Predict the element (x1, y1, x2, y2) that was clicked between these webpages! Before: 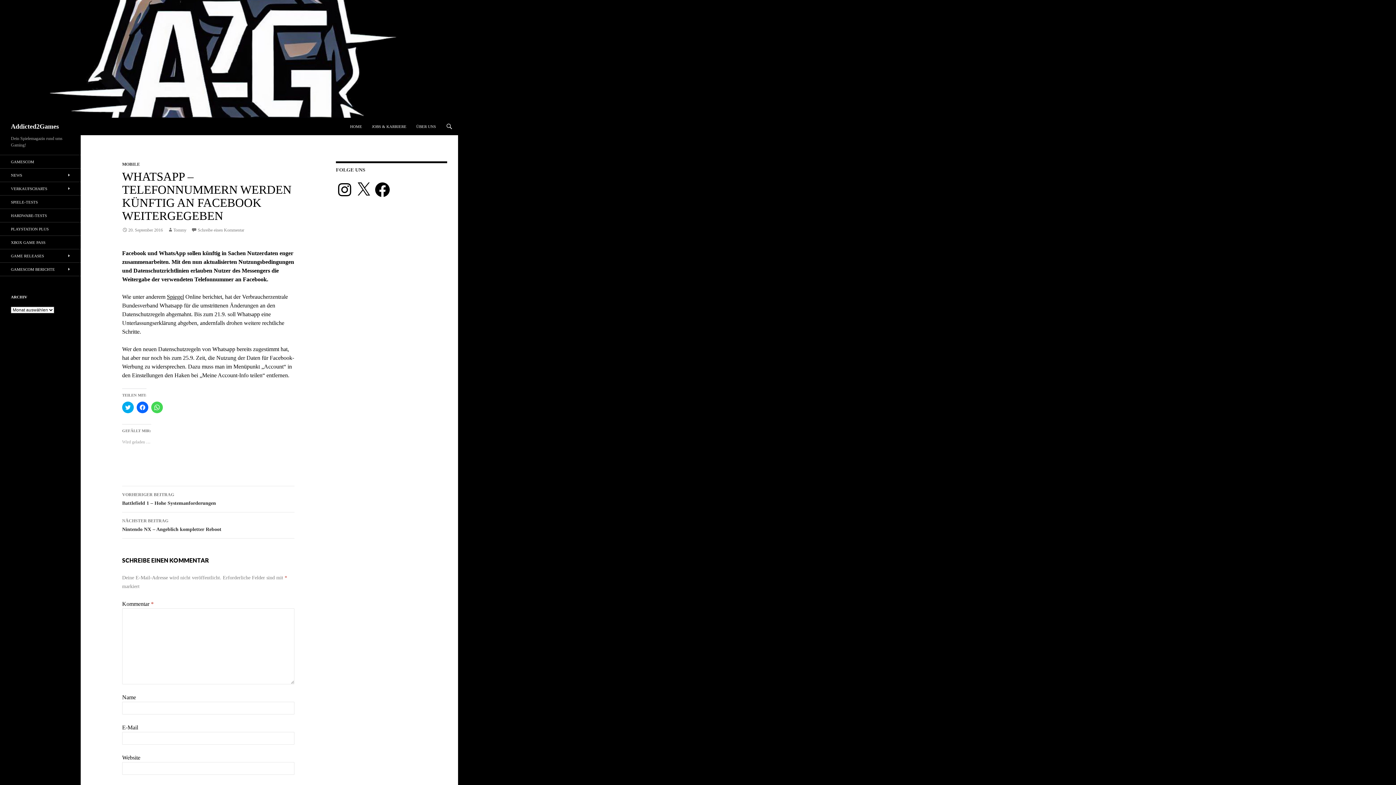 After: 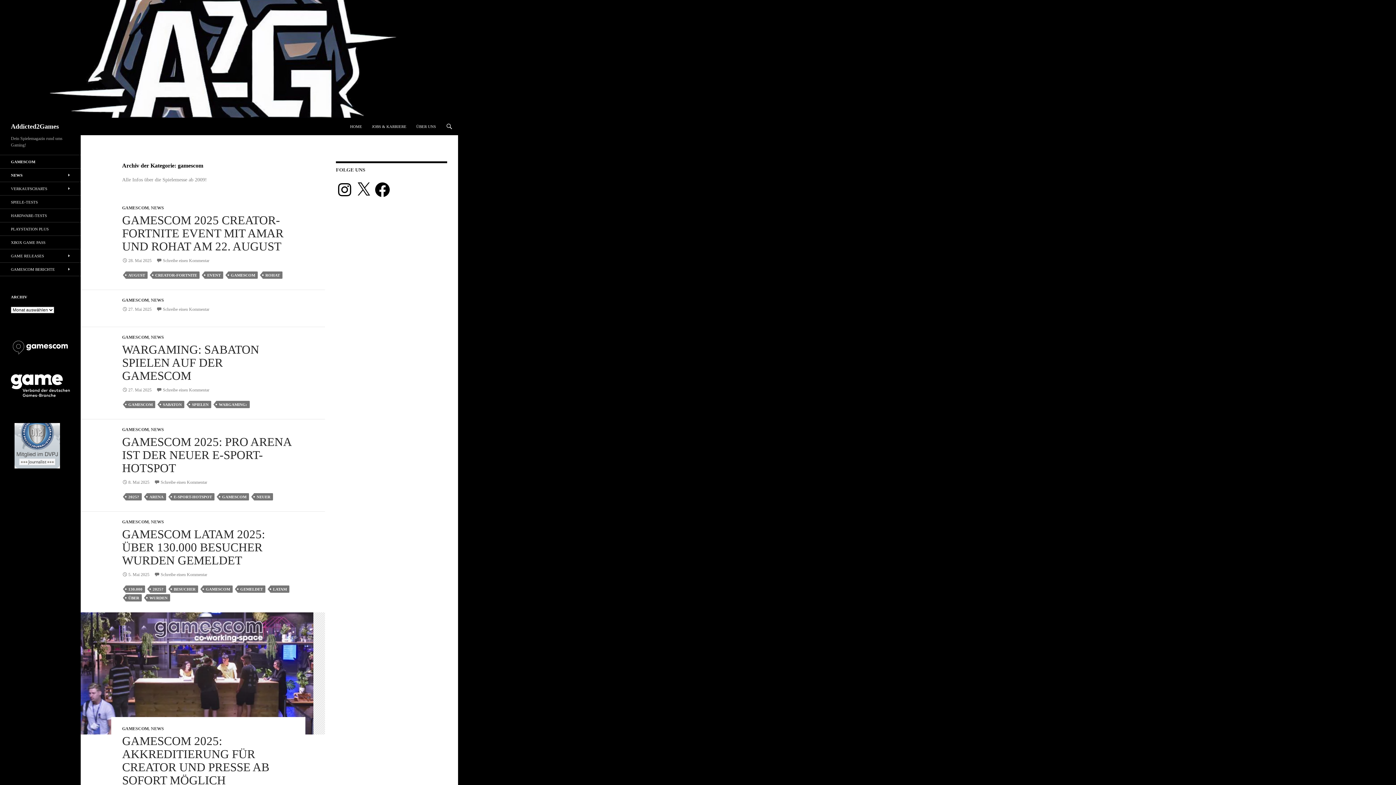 Action: label: GAMESCOM bbox: (0, 155, 80, 168)